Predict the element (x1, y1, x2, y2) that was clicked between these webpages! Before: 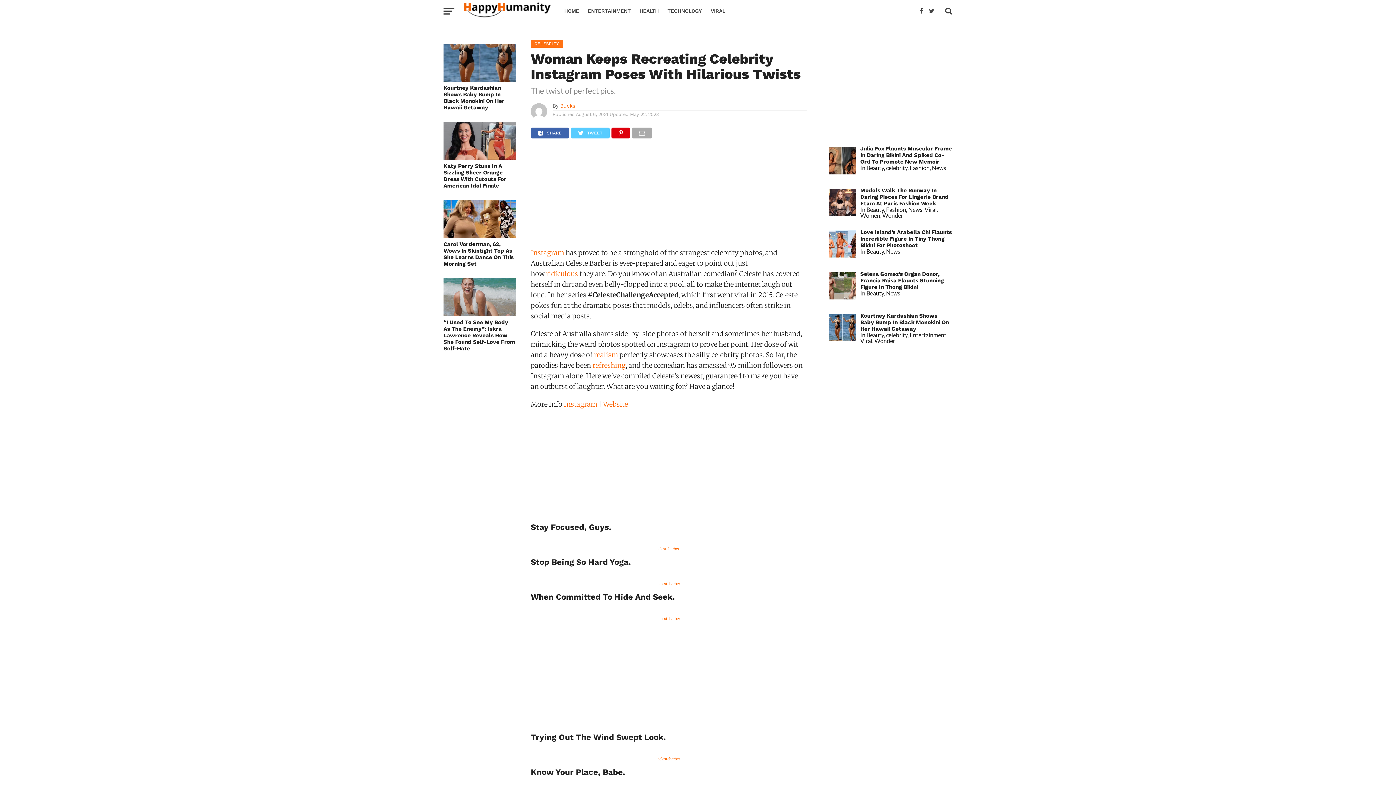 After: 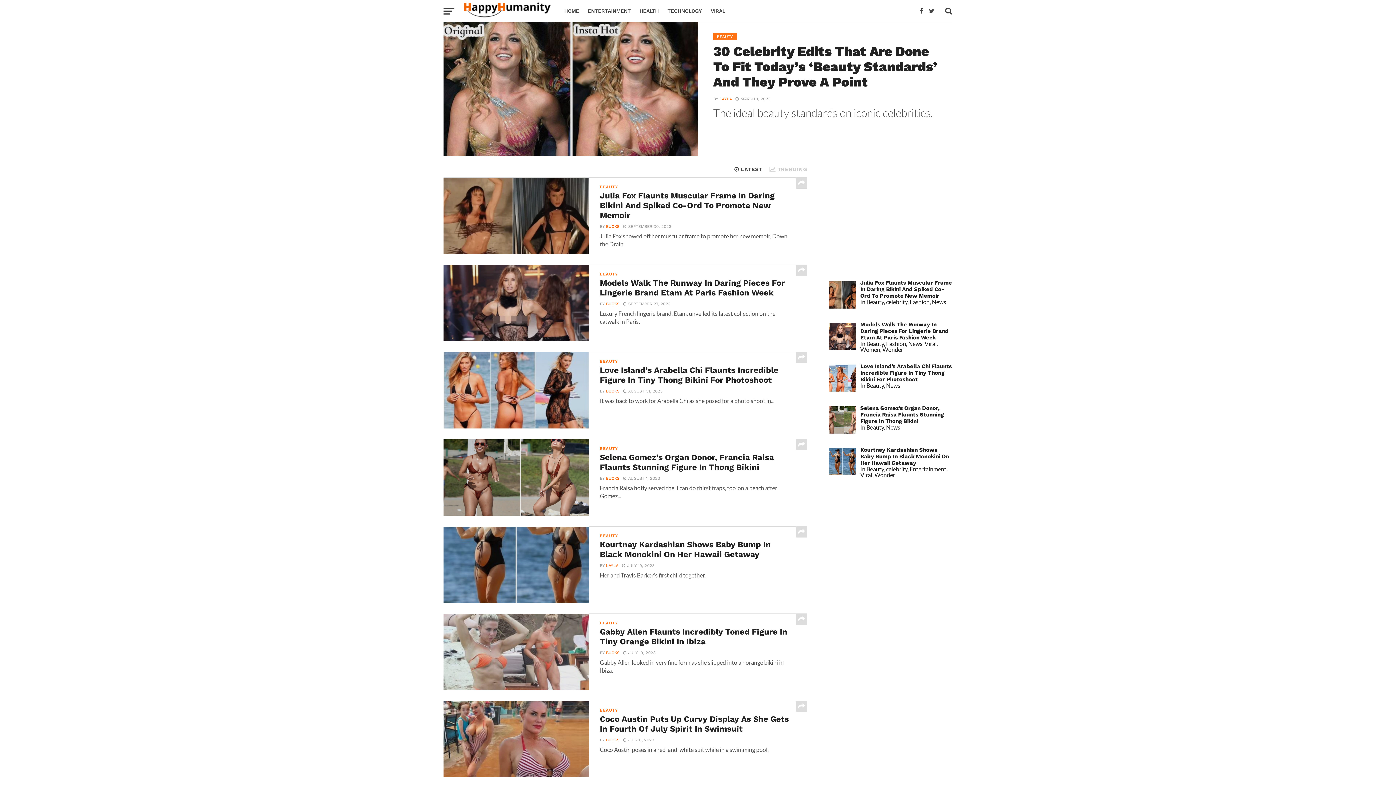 Action: bbox: (461, 13, 552, 20)